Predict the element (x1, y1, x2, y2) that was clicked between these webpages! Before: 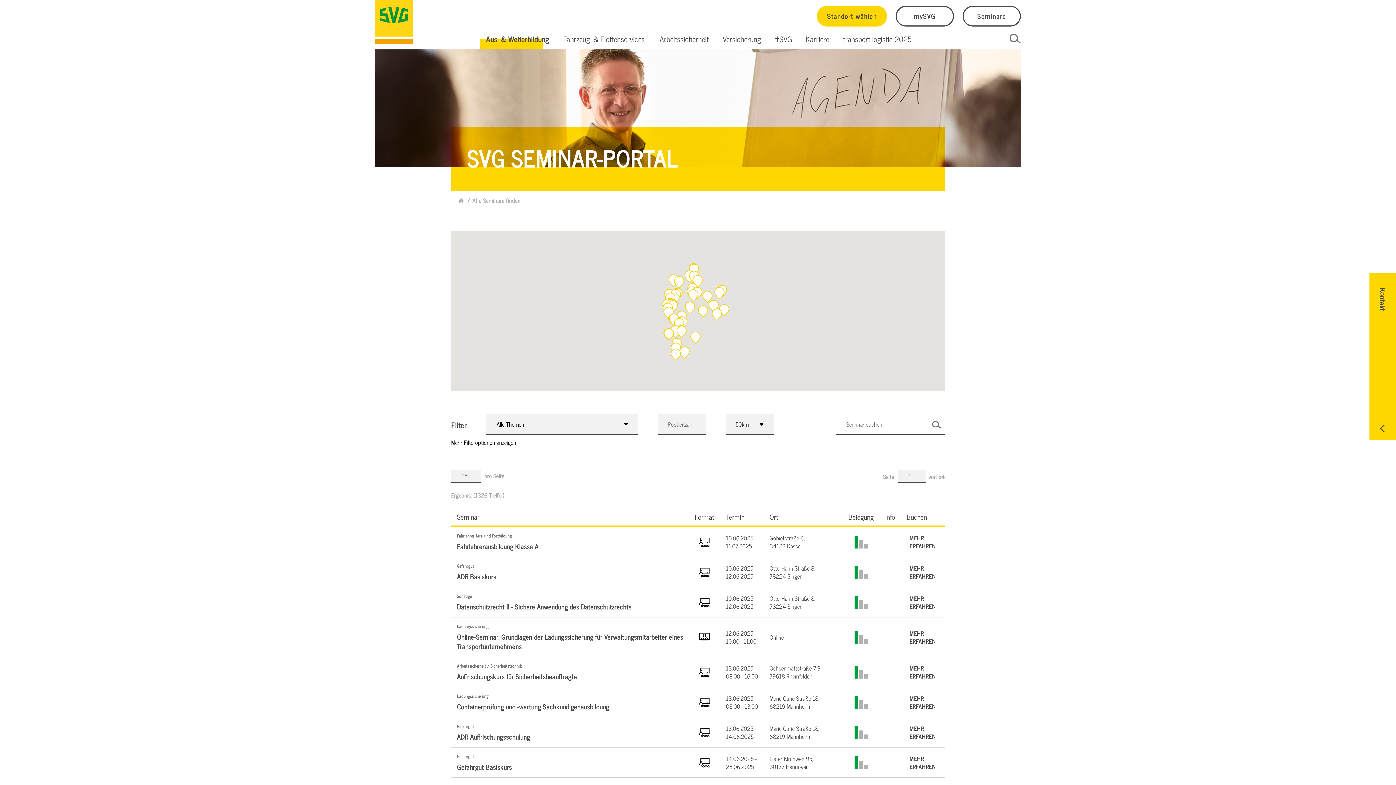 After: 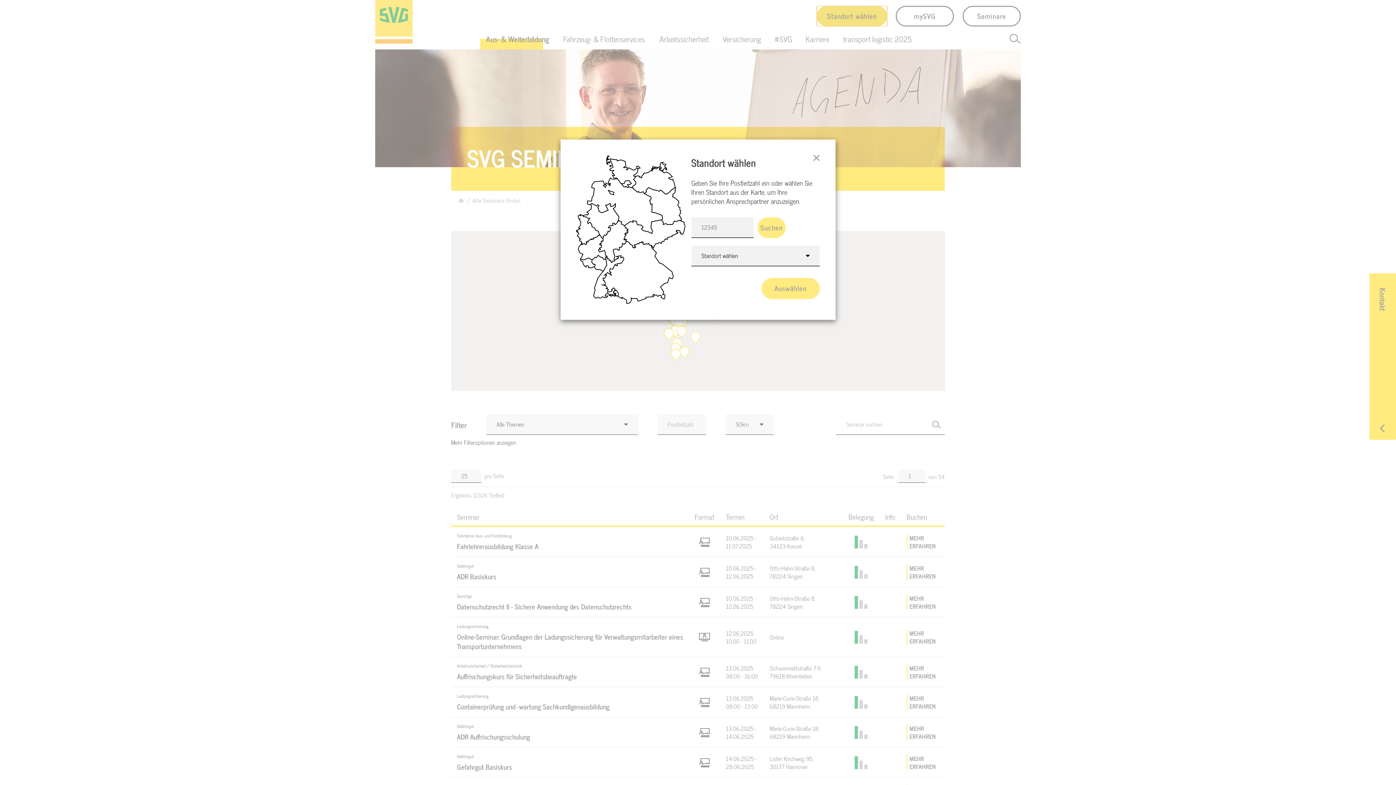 Action: label: Standort wählen bbox: (817, 5, 887, 26)